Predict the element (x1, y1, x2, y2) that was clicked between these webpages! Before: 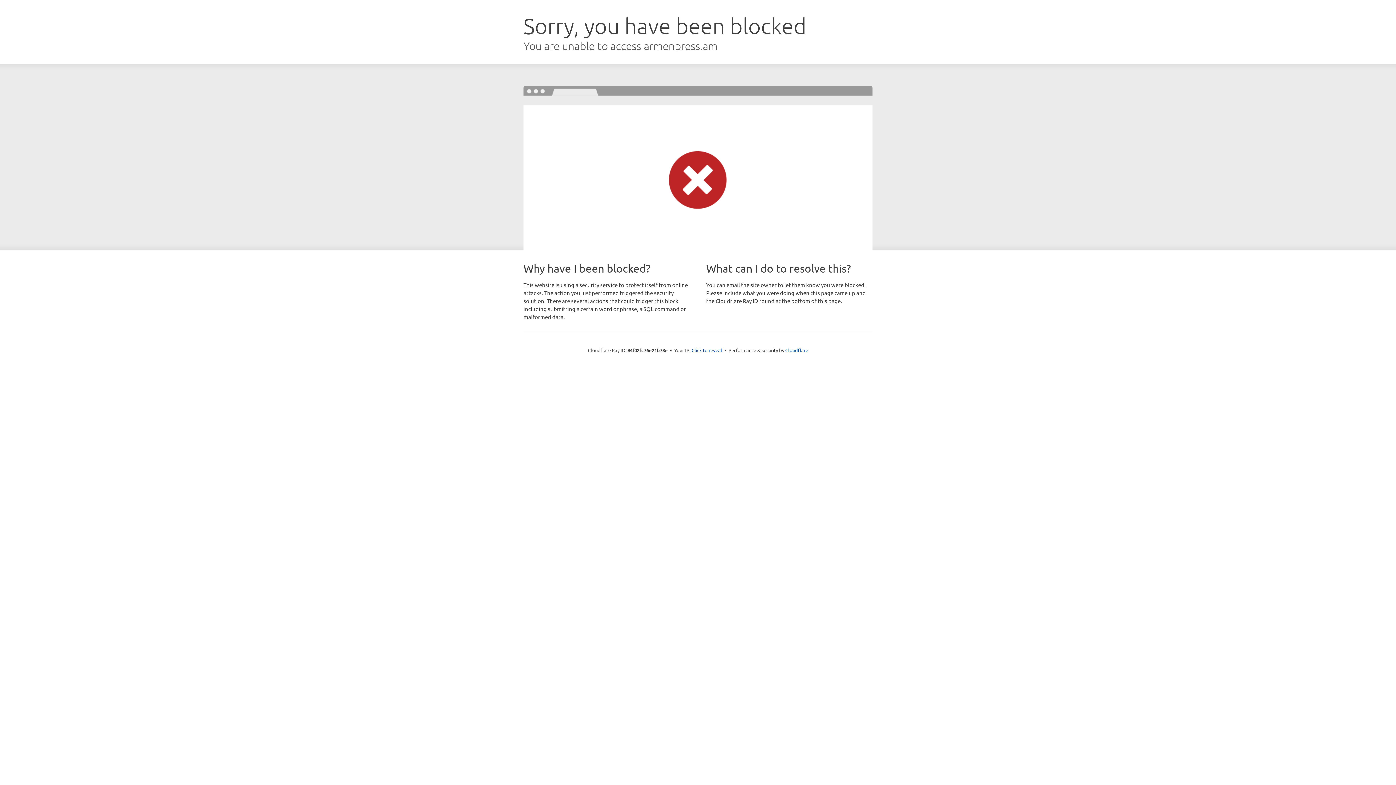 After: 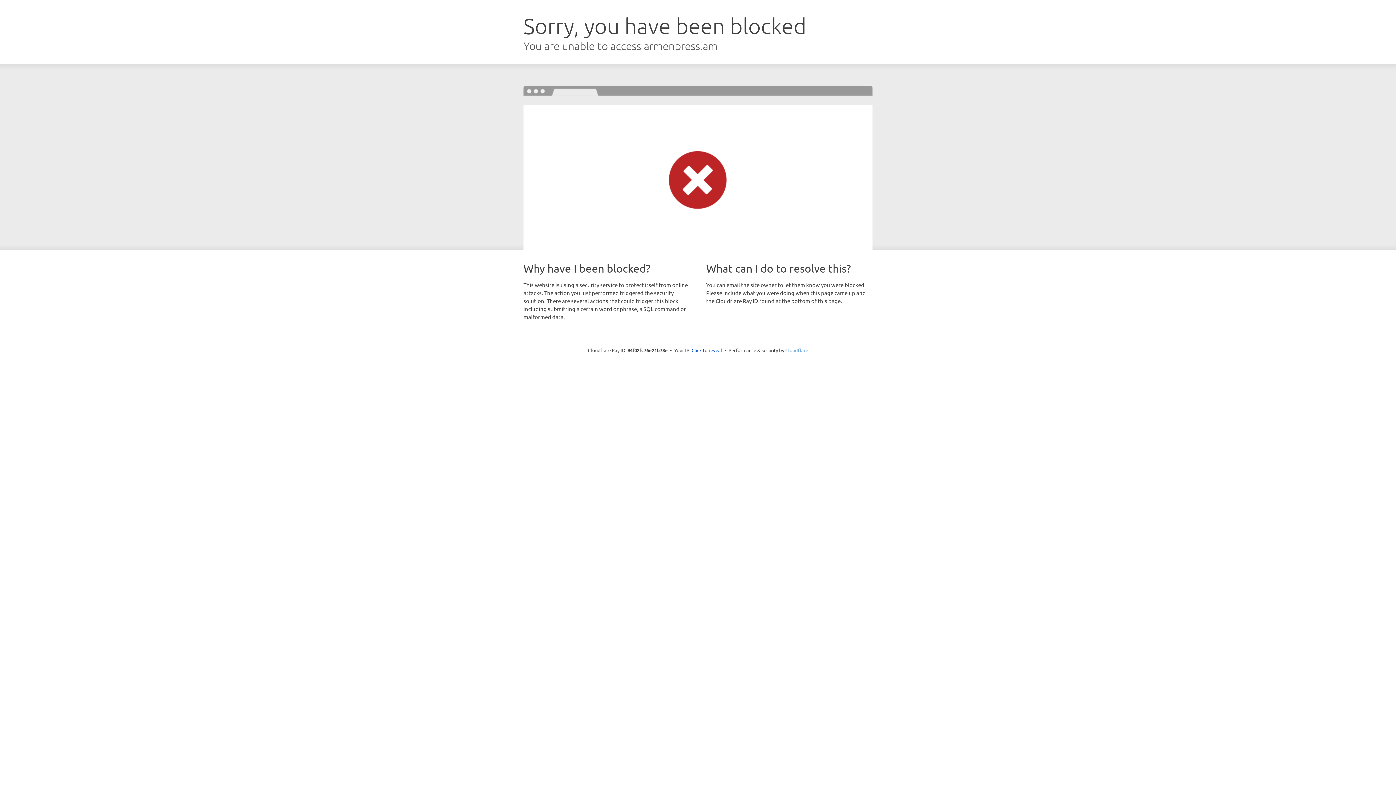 Action: label: Cloudflare bbox: (785, 347, 808, 353)